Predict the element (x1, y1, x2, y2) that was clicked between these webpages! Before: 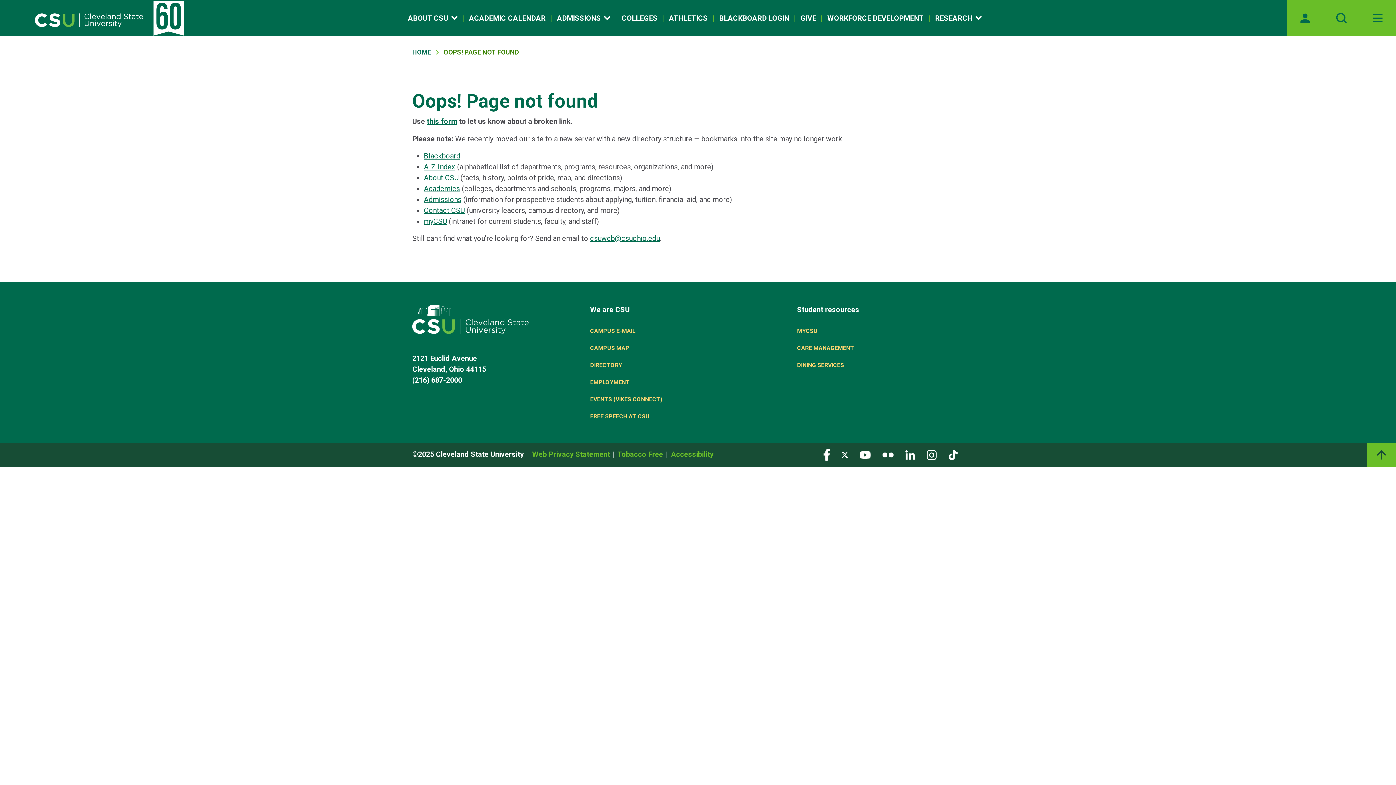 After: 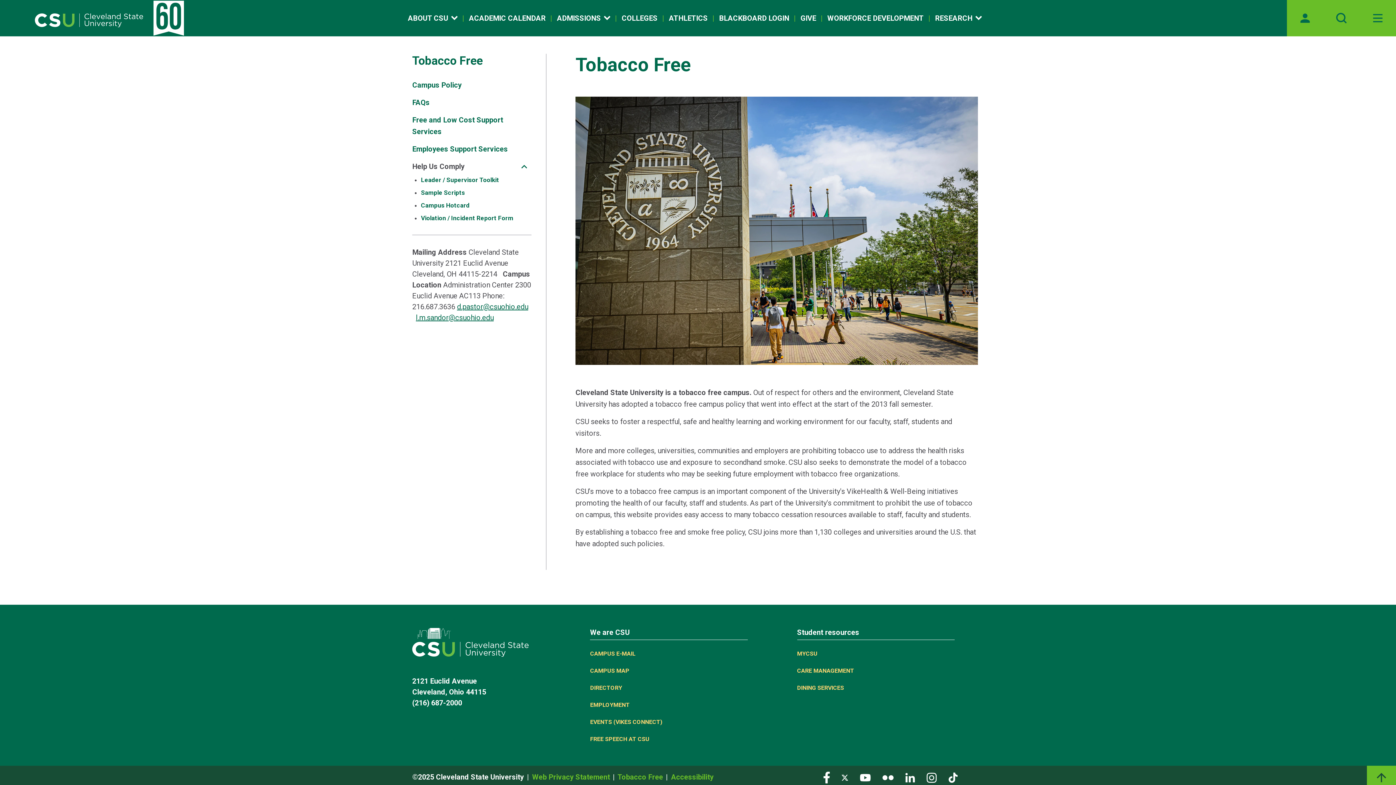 Action: bbox: (617, 450, 665, 458) label: Tobacco Free 